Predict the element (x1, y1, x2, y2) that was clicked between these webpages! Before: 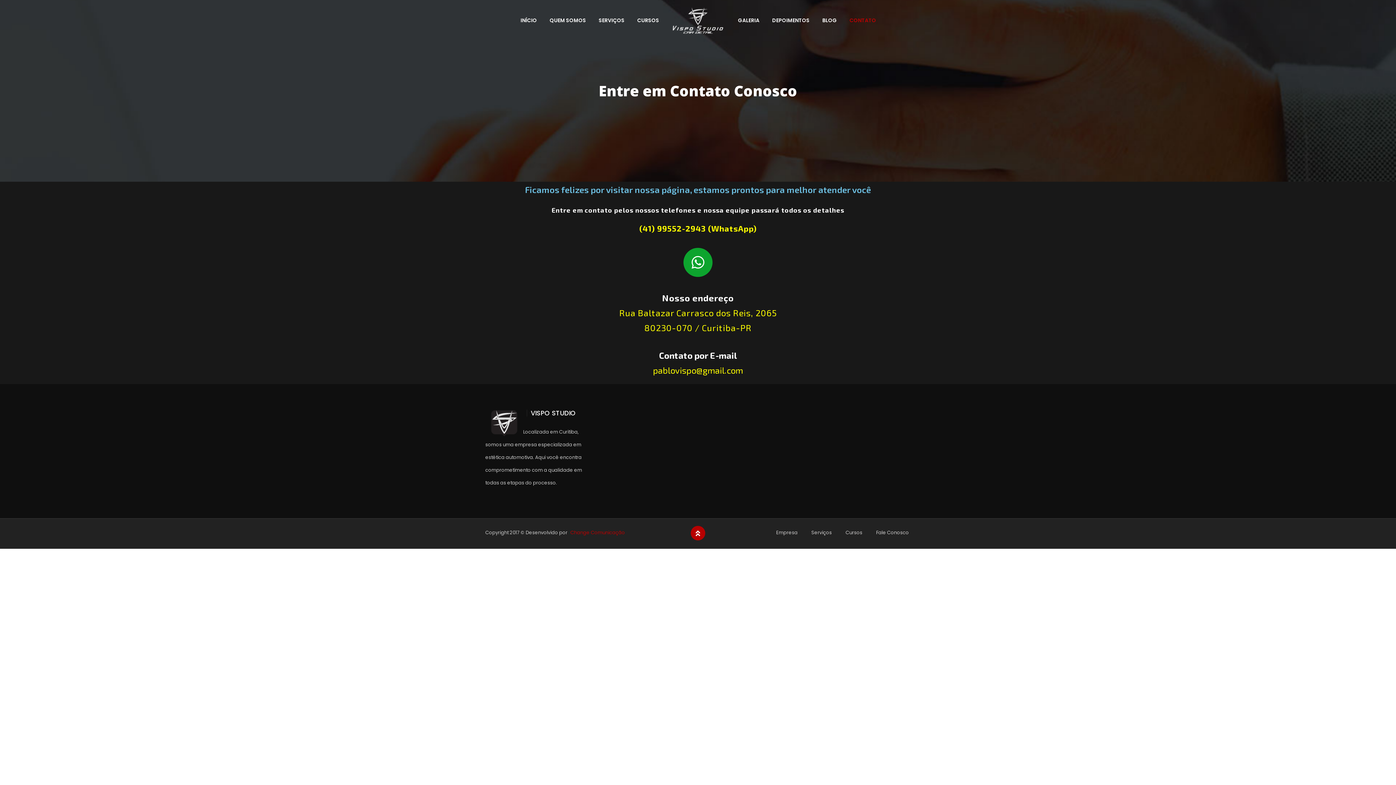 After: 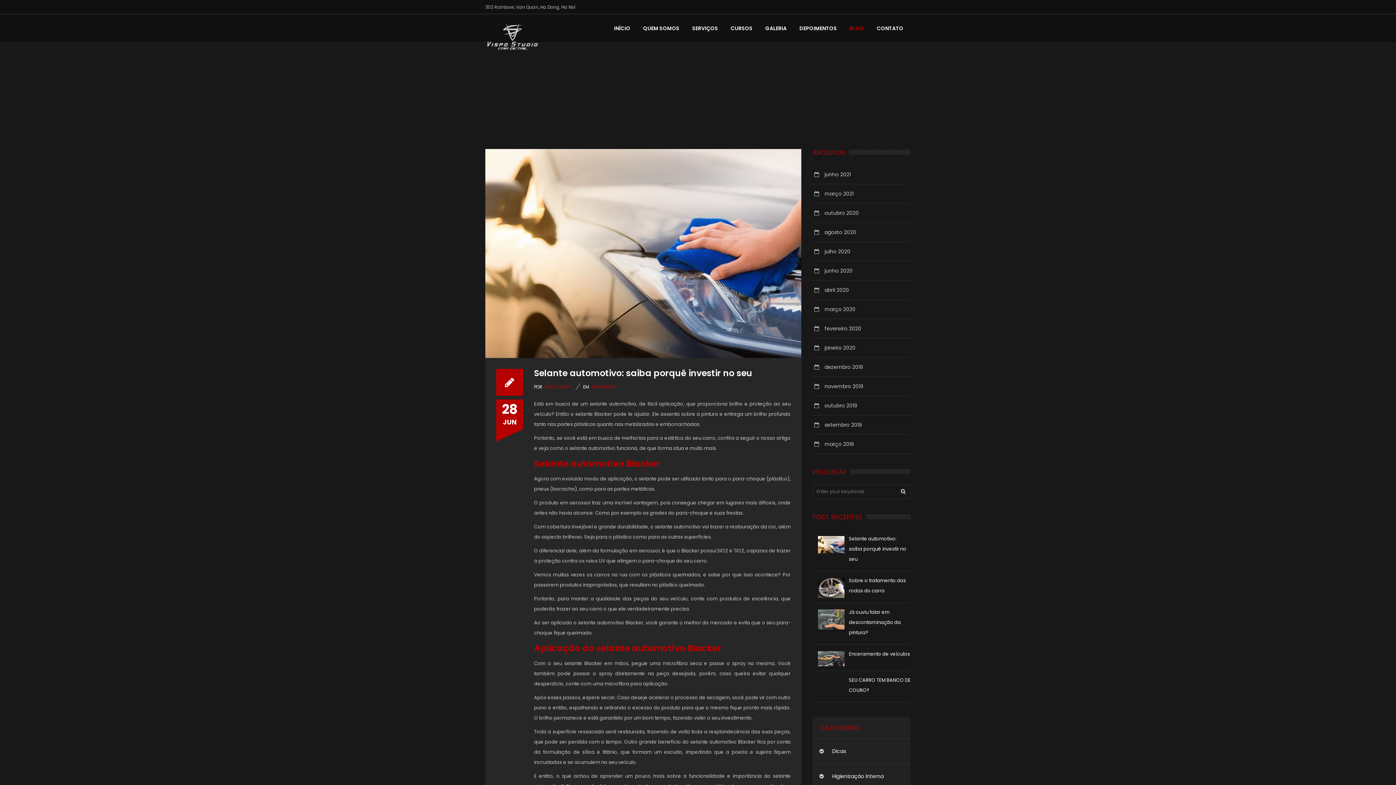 Action: label: BLOG bbox: (822, 13, 848, 27)